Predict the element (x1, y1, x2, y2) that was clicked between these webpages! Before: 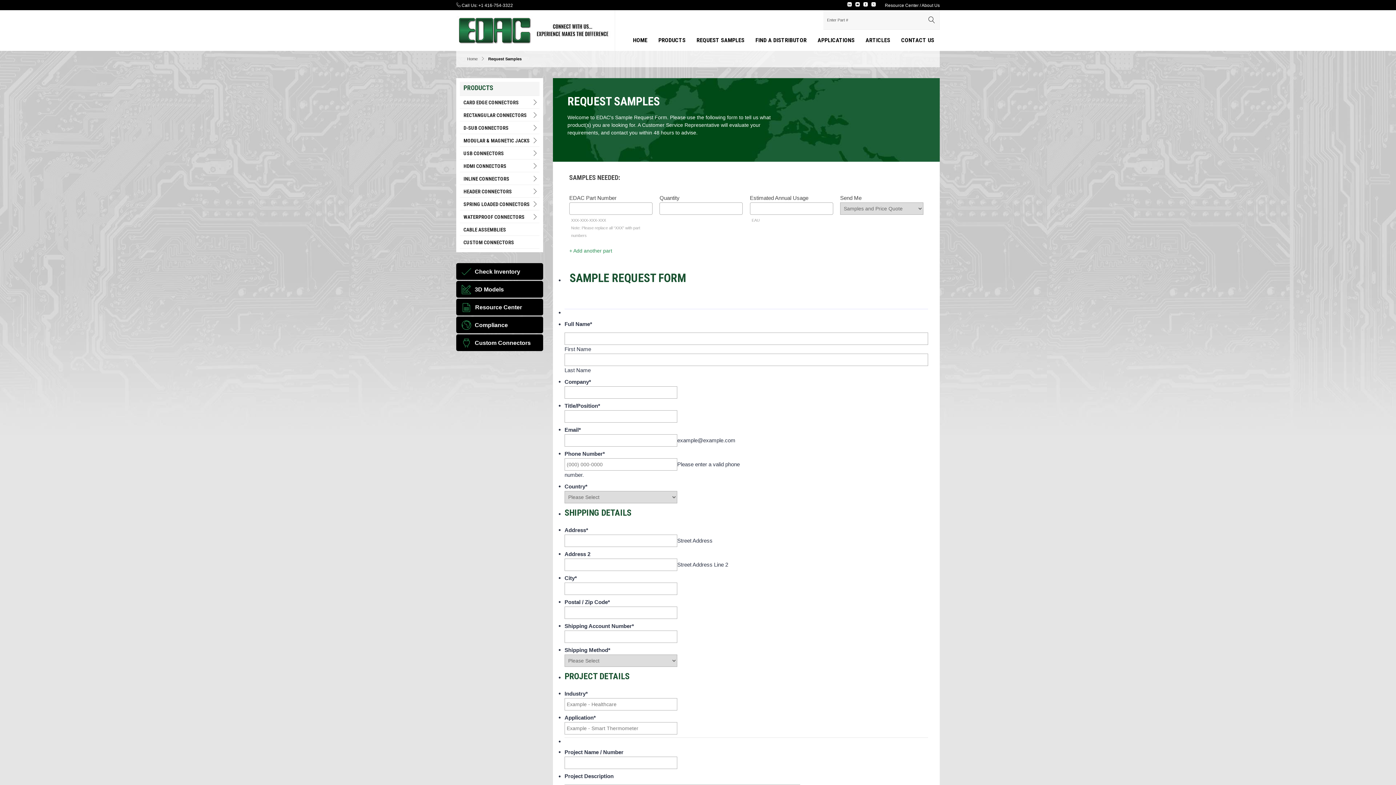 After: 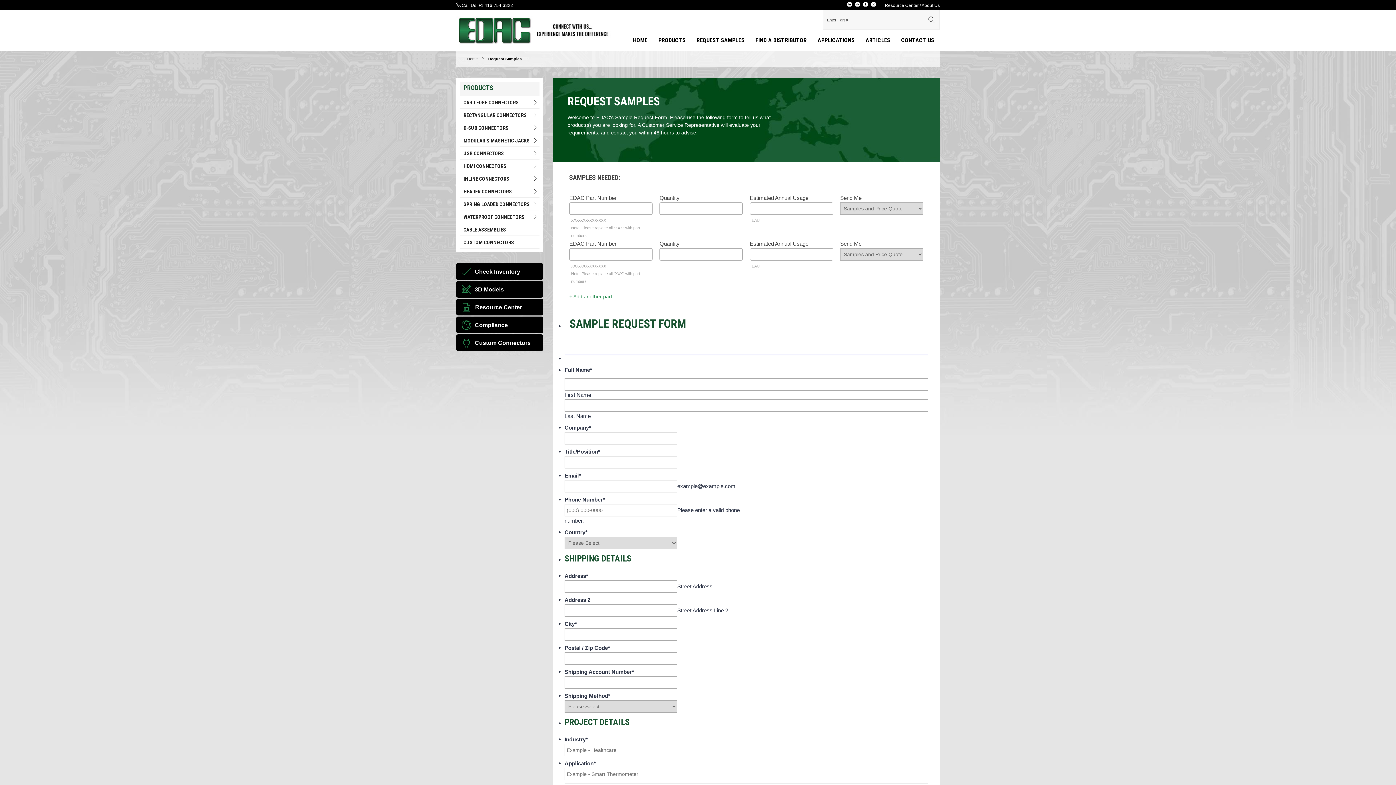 Action: label: + Add another part bbox: (569, 248, 612, 253)